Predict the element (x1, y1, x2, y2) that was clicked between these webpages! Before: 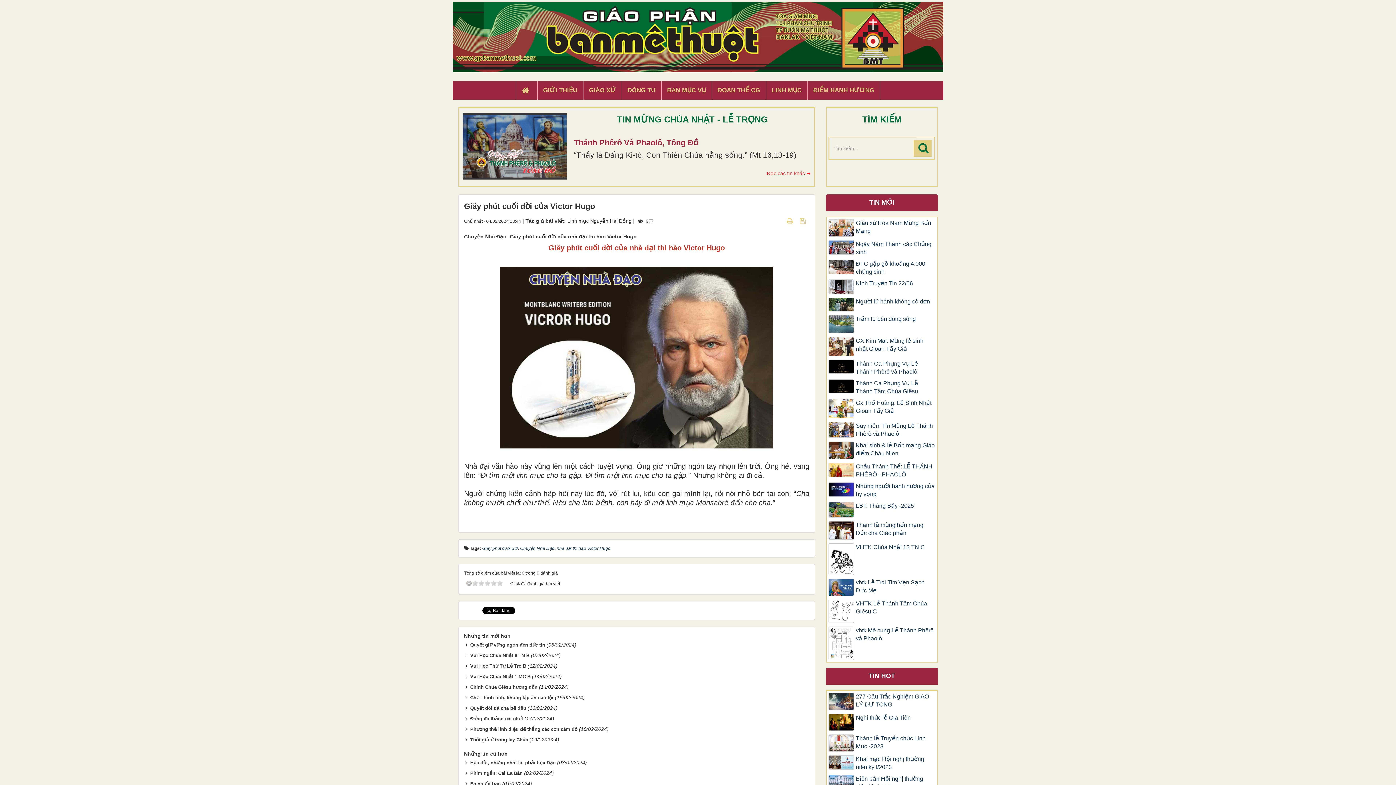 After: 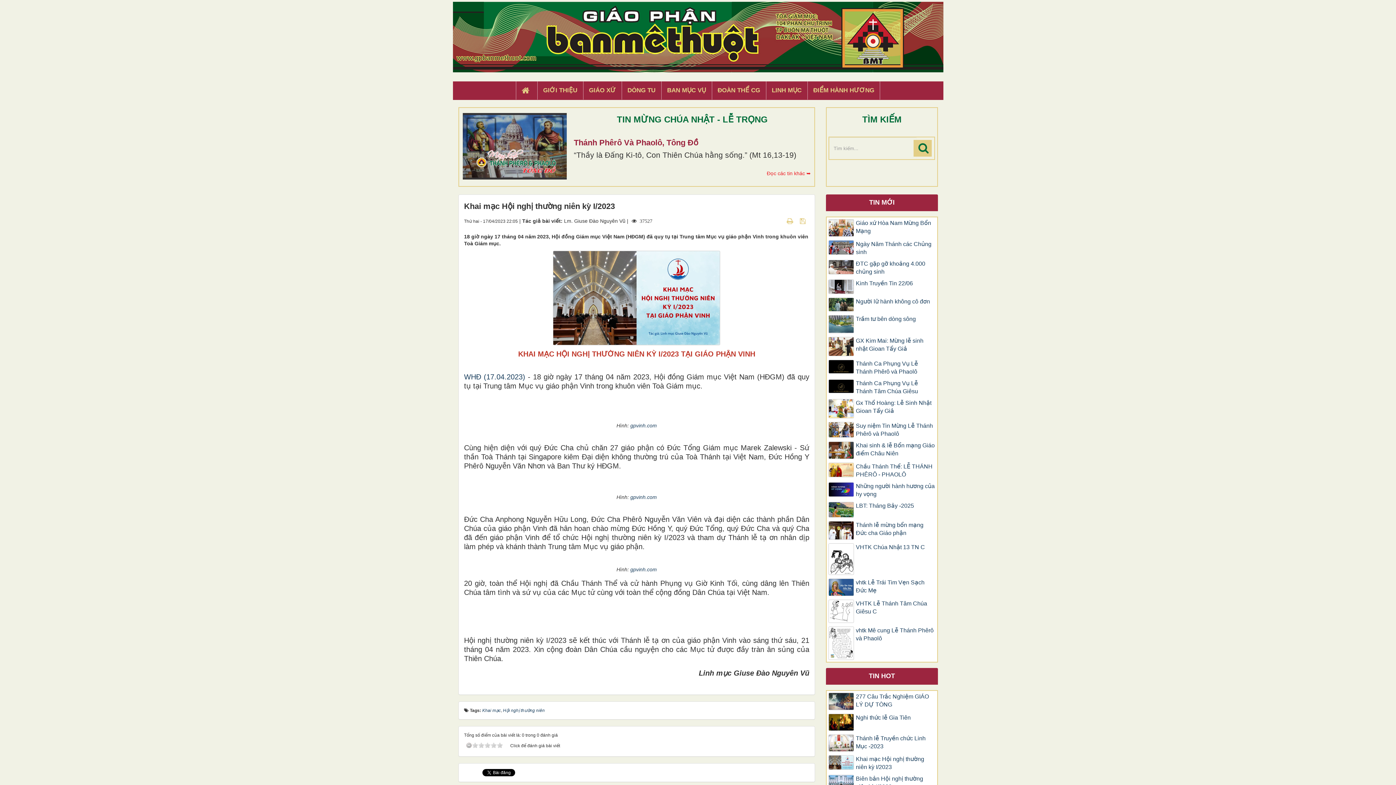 Action: label: Khai mạc Hội nghị thường niên kỳ I/2023 bbox: (828, 755, 935, 771)